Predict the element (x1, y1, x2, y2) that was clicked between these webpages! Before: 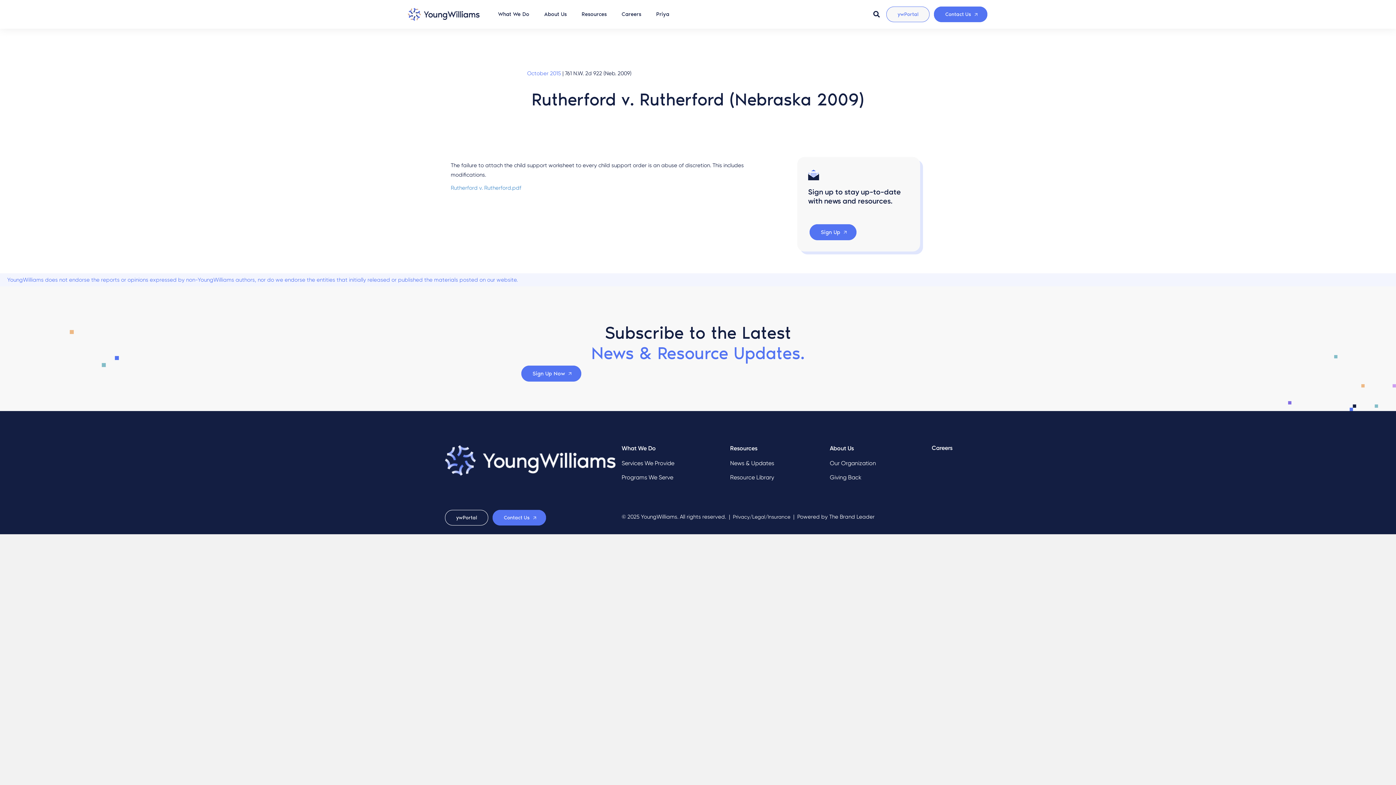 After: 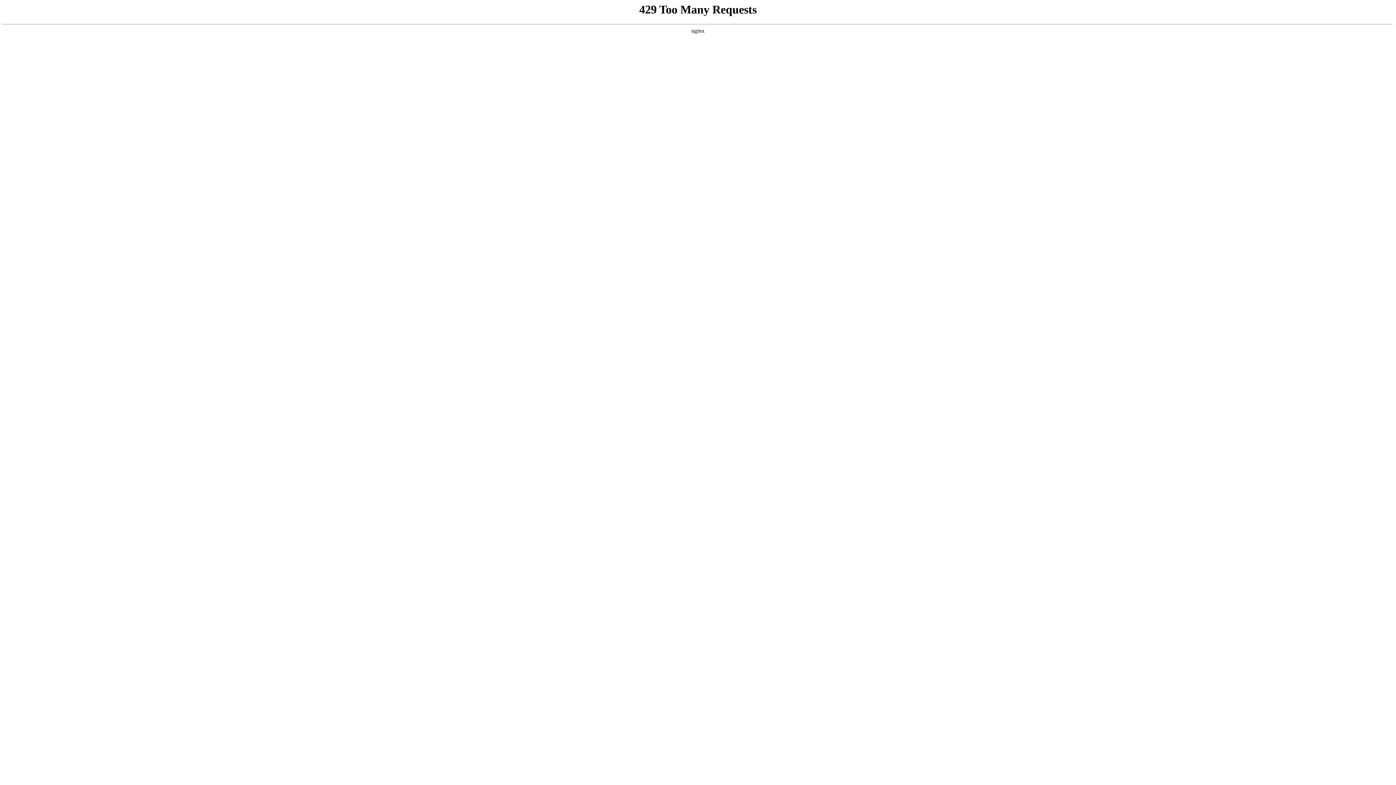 Action: label: Resource Library bbox: (730, 473, 774, 481)